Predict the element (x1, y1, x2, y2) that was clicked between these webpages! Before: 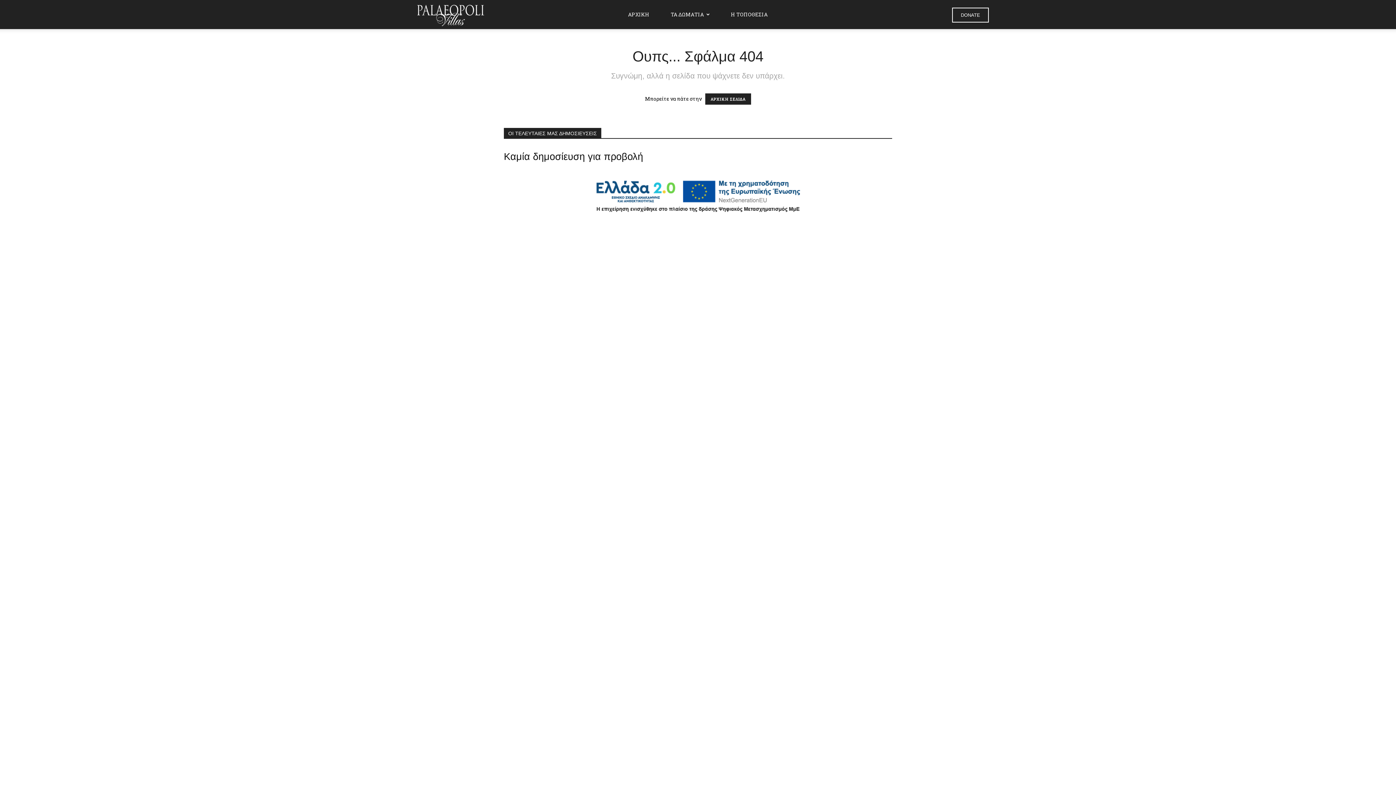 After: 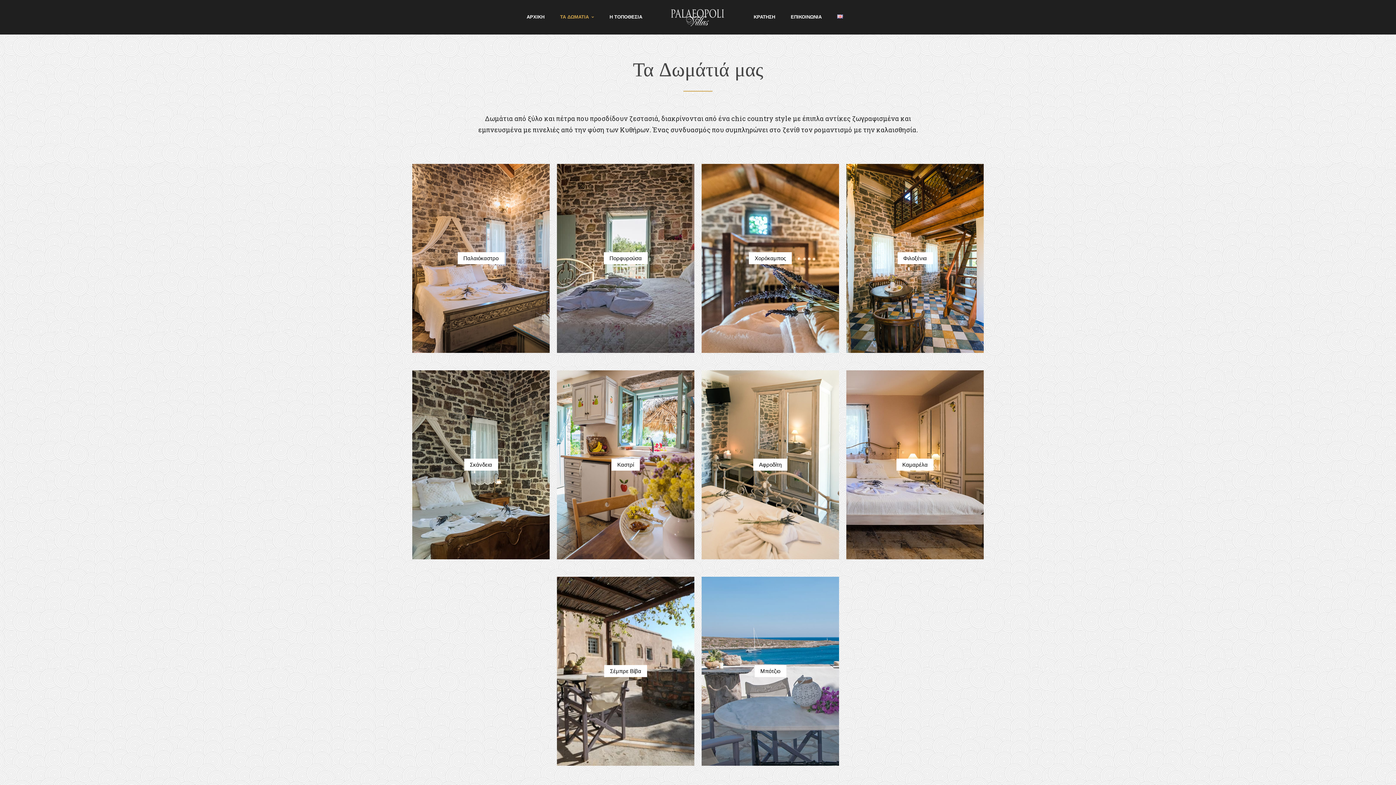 Action: bbox: (665, 0, 715, 29) label: ΤΑ ΔΩΜΑΤΙΑ